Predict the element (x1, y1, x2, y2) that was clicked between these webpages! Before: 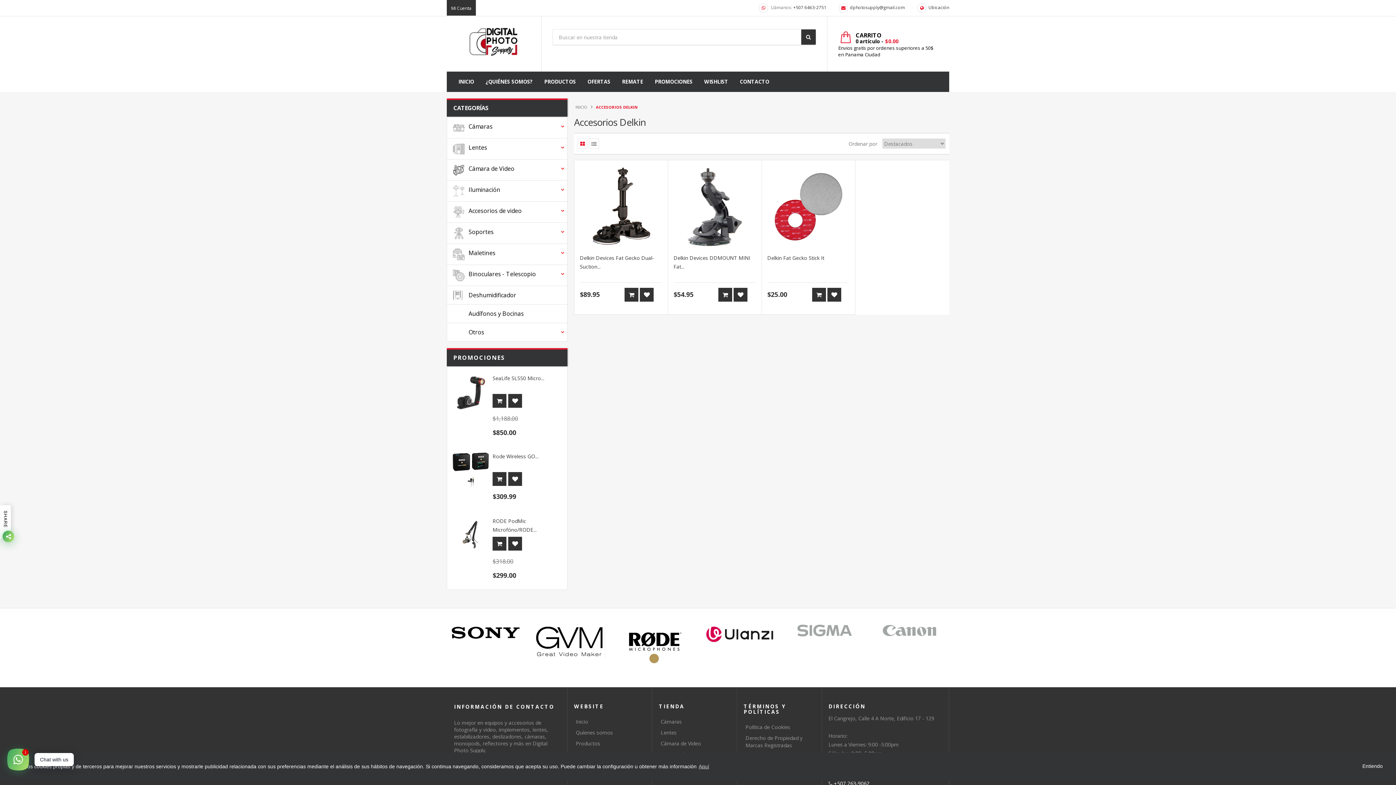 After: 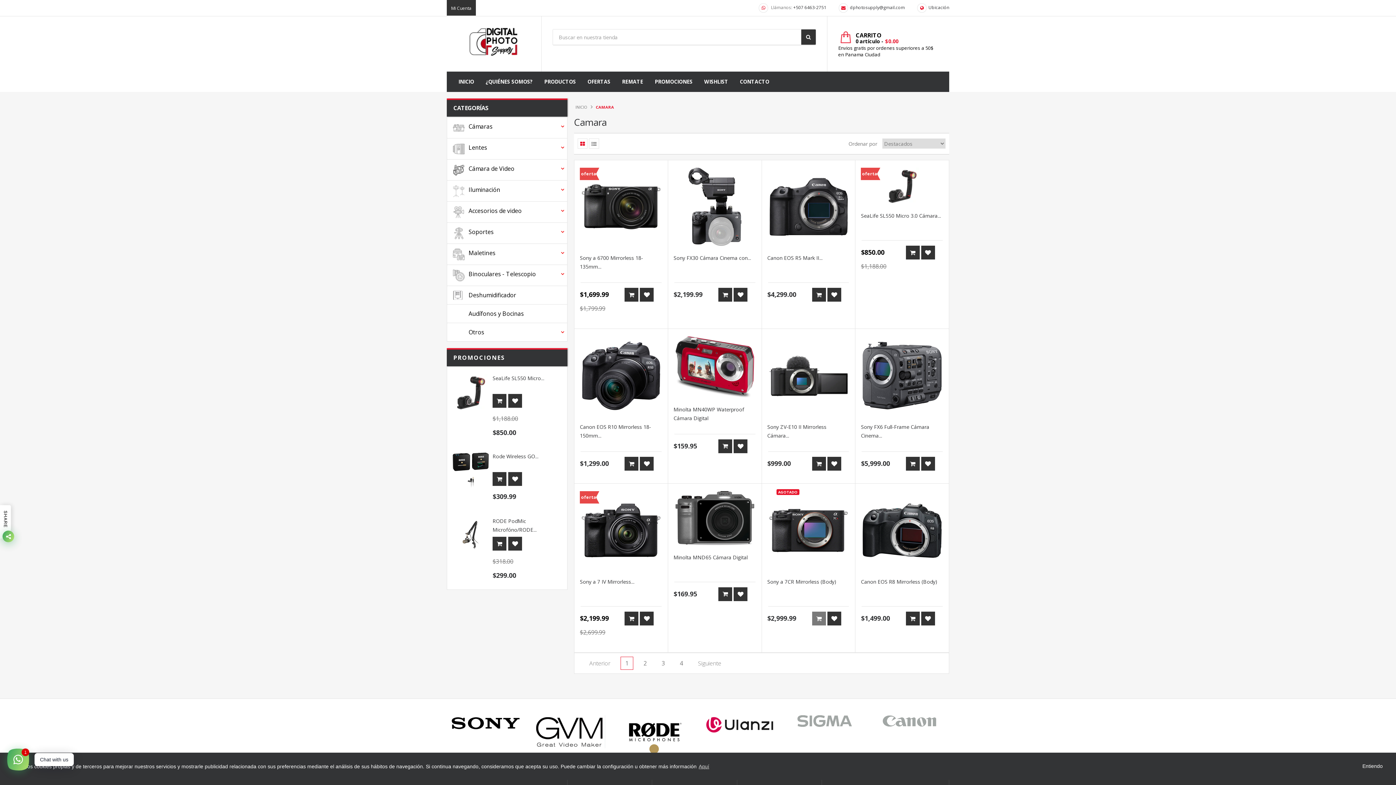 Action: bbox: (660, 718, 735, 725) label: Cámaras